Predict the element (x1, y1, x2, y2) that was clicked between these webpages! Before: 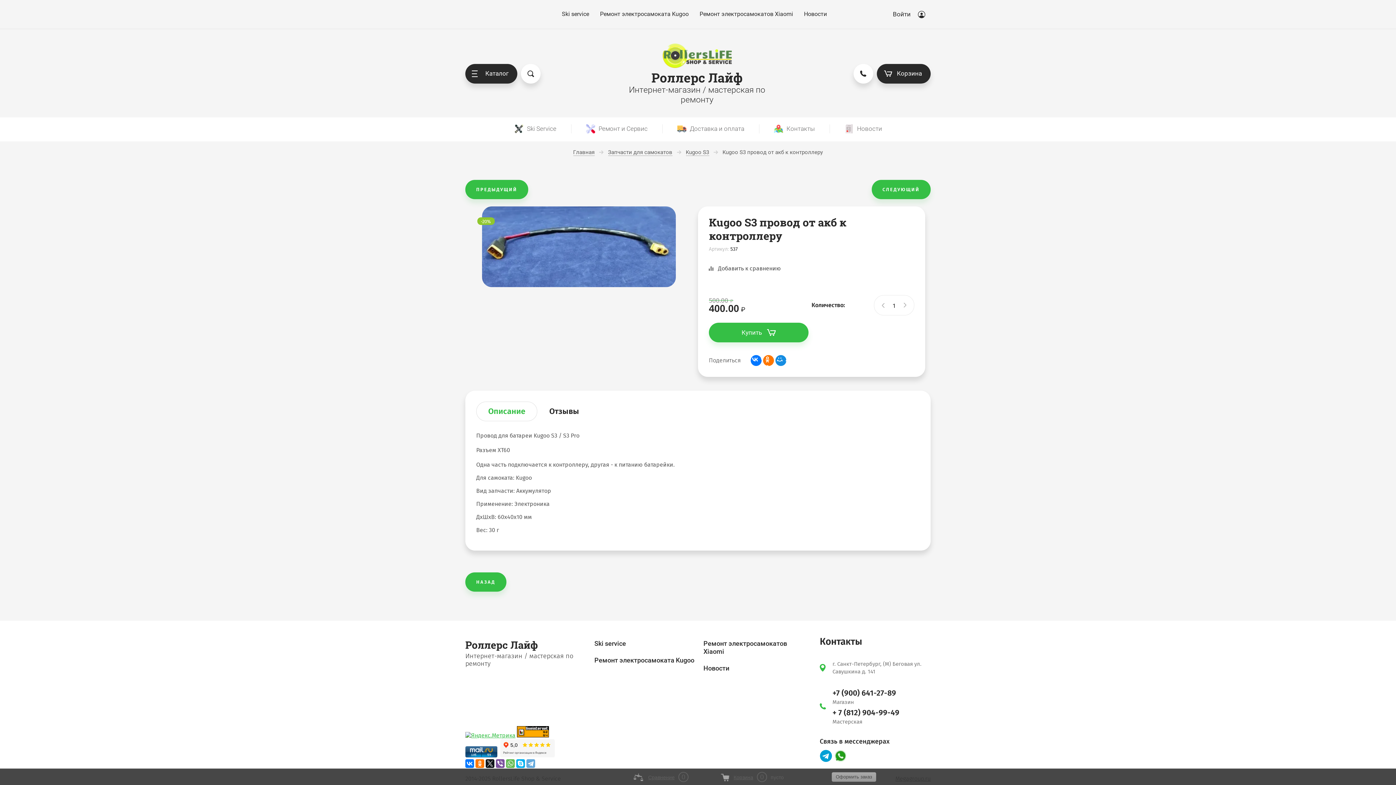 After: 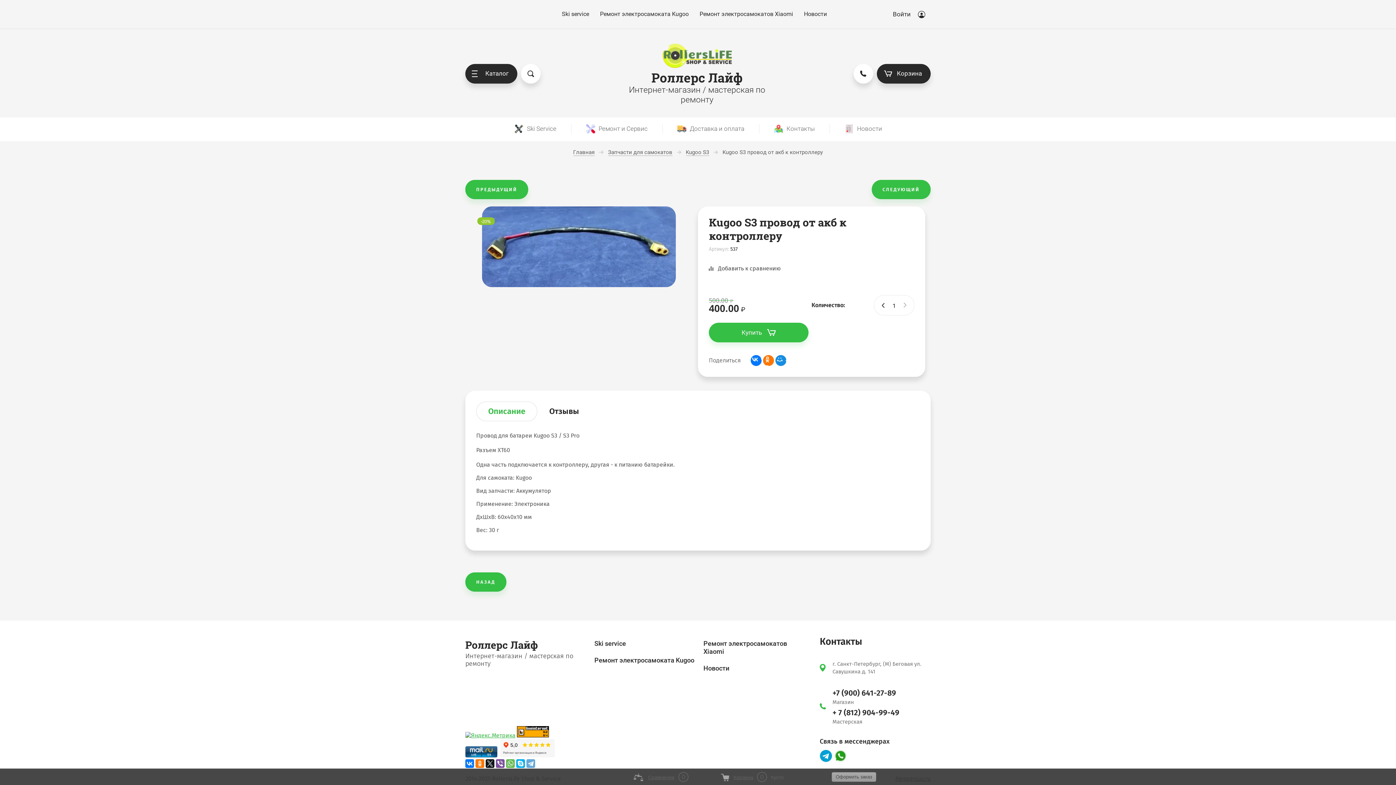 Action: bbox: (877, 295, 888, 315) label: −